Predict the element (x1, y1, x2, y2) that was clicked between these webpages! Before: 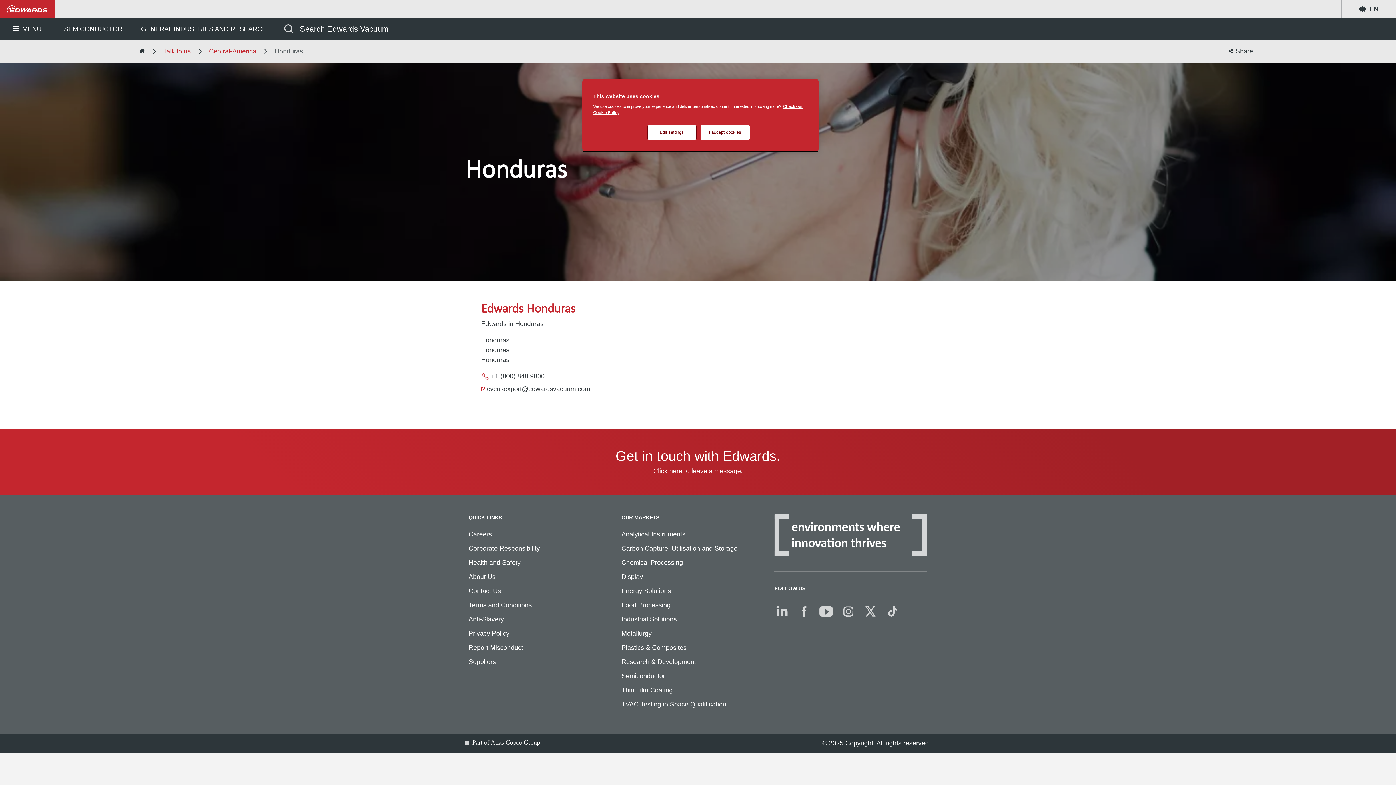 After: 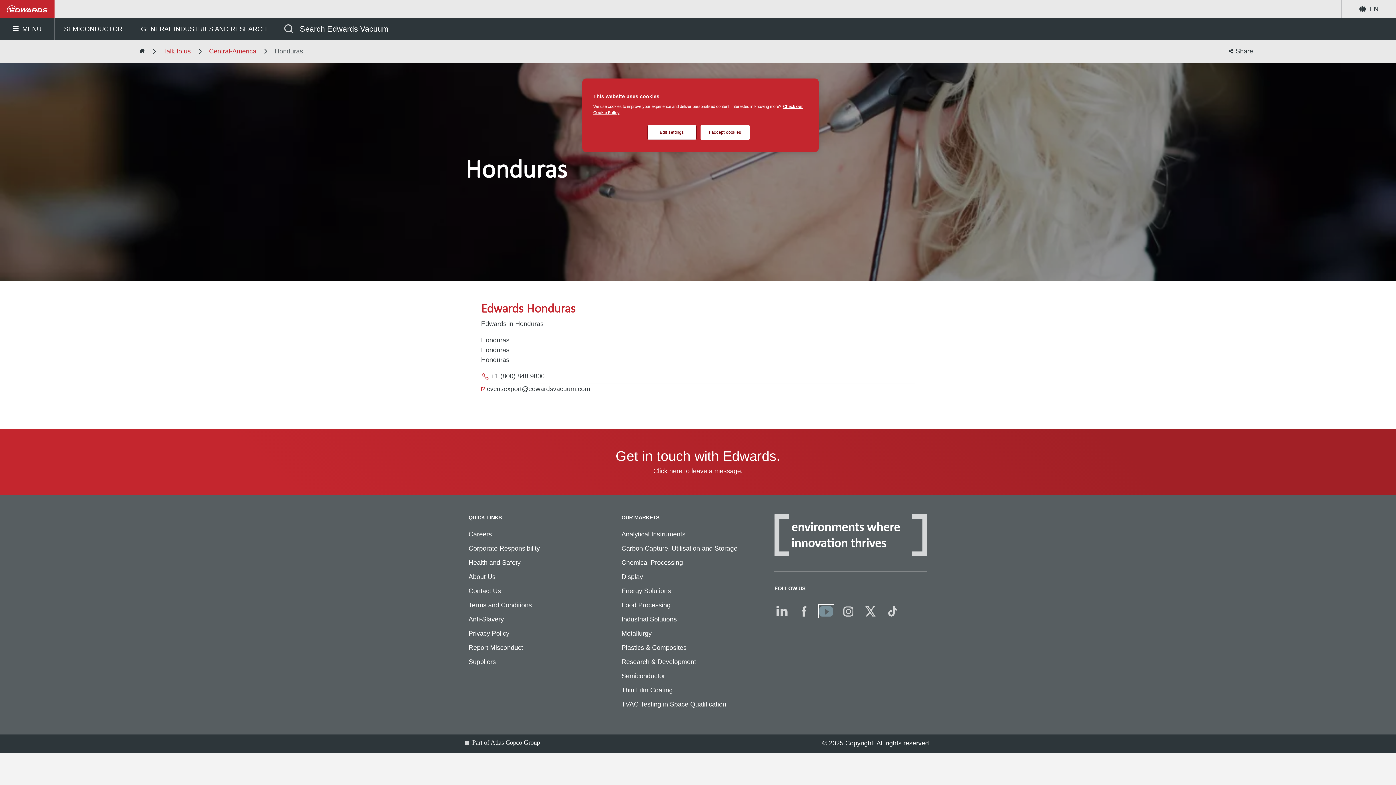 Action: bbox: (819, 604, 833, 618)